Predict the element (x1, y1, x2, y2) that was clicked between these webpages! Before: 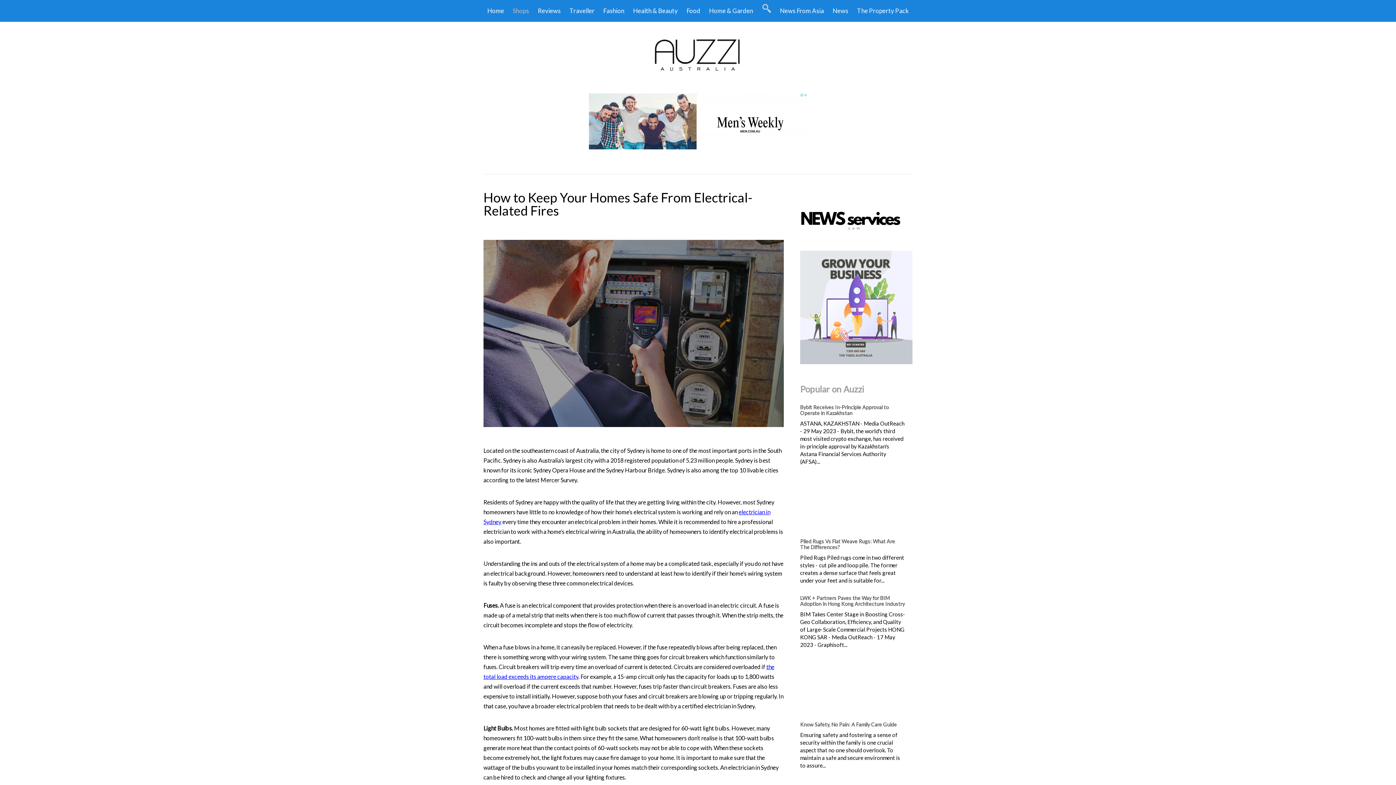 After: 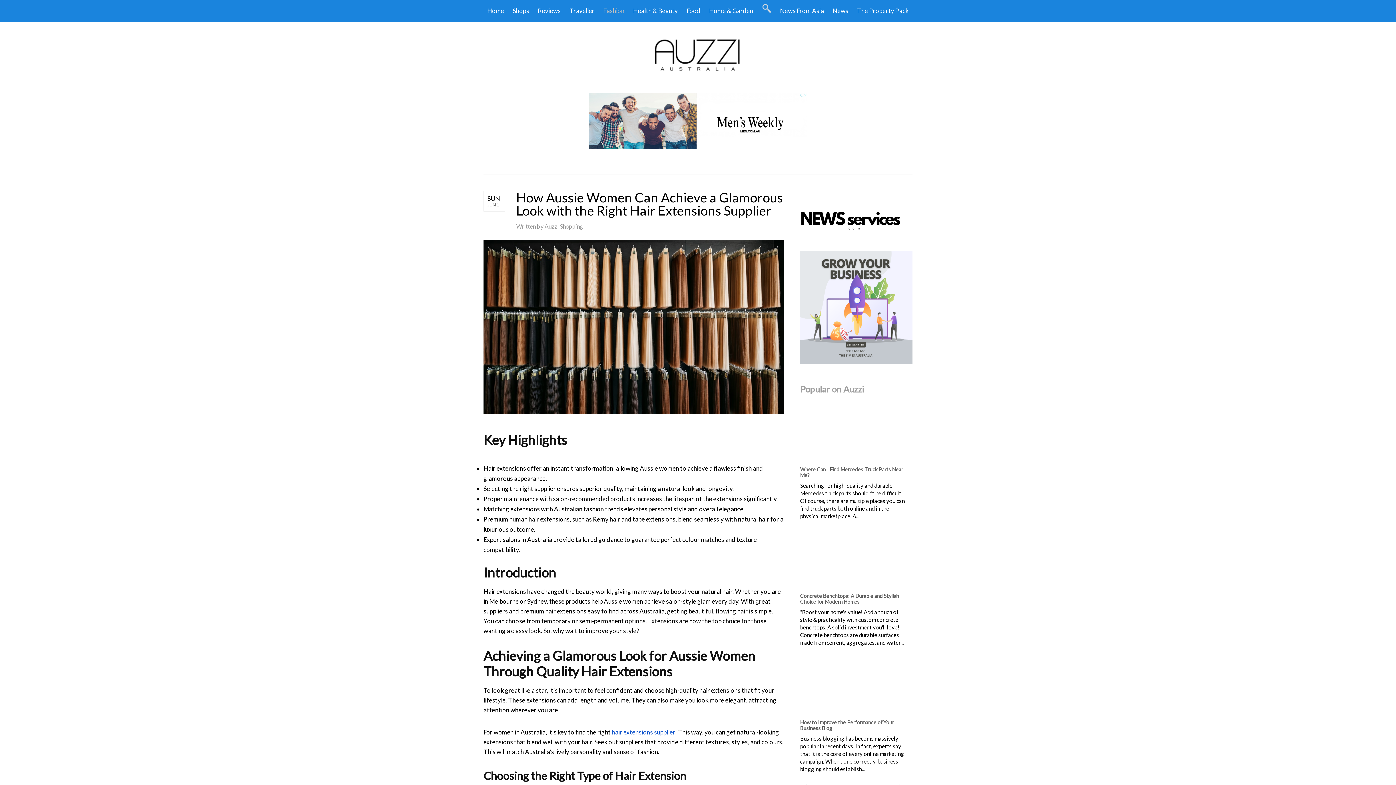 Action: label: Fashion bbox: (599, 0, 628, 21)